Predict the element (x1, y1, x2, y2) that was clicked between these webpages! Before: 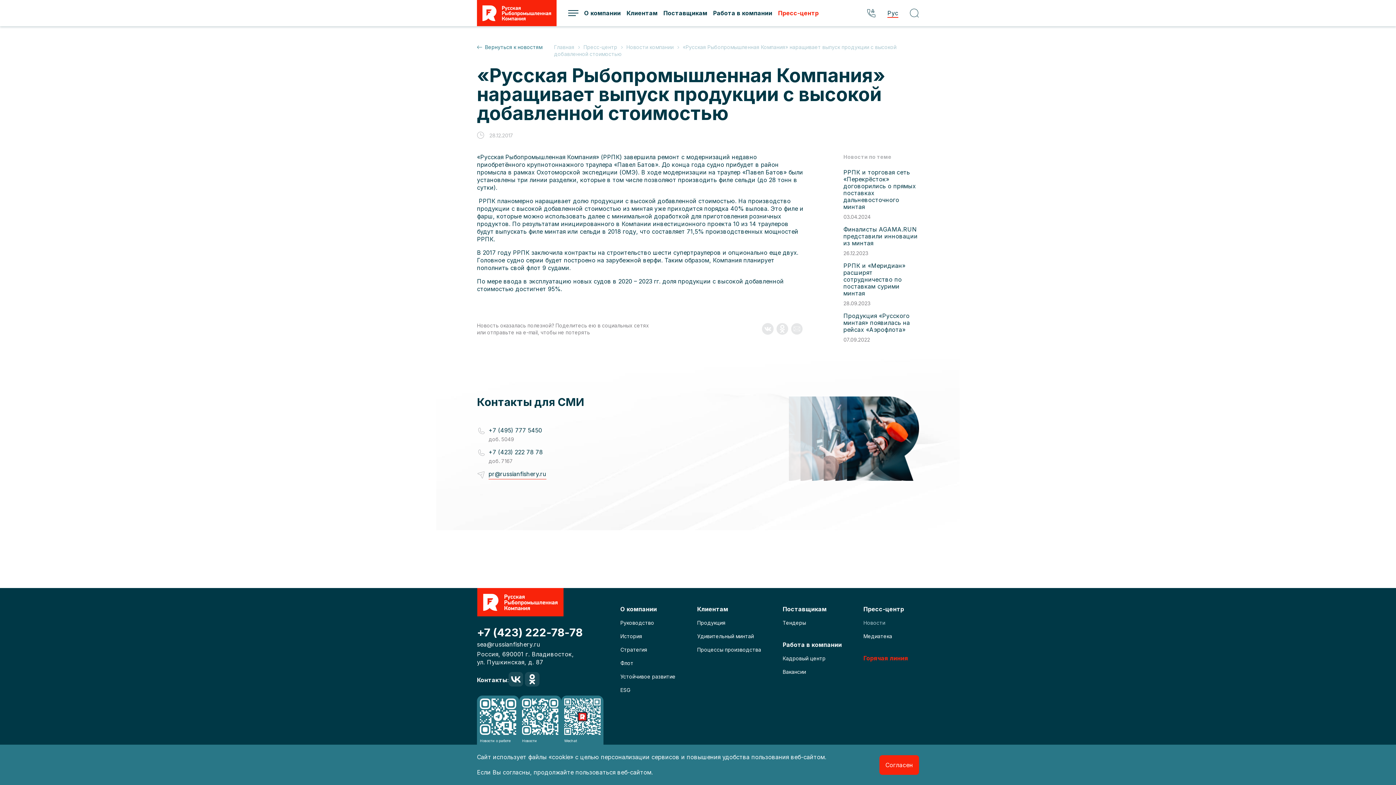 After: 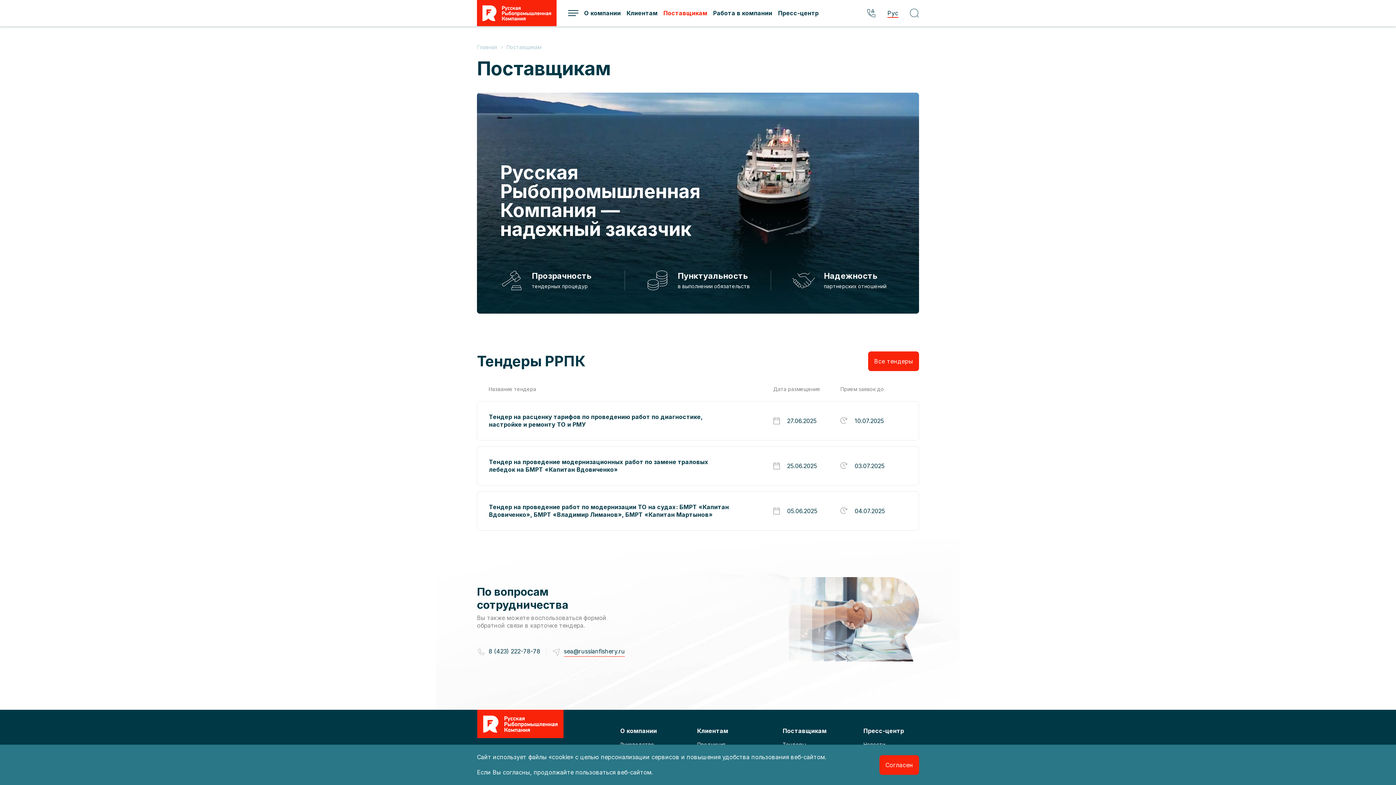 Action: label: Поставщикам bbox: (782, 605, 826, 613)